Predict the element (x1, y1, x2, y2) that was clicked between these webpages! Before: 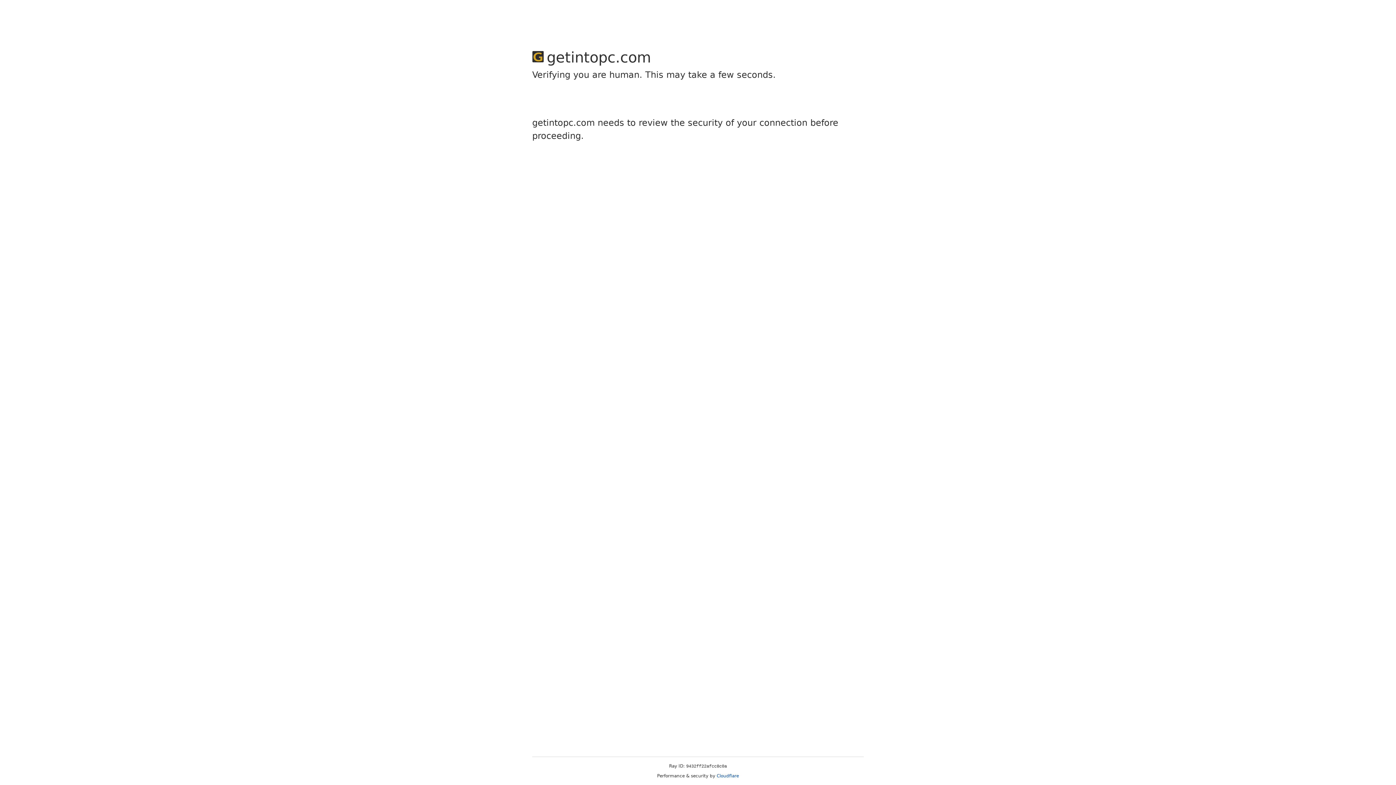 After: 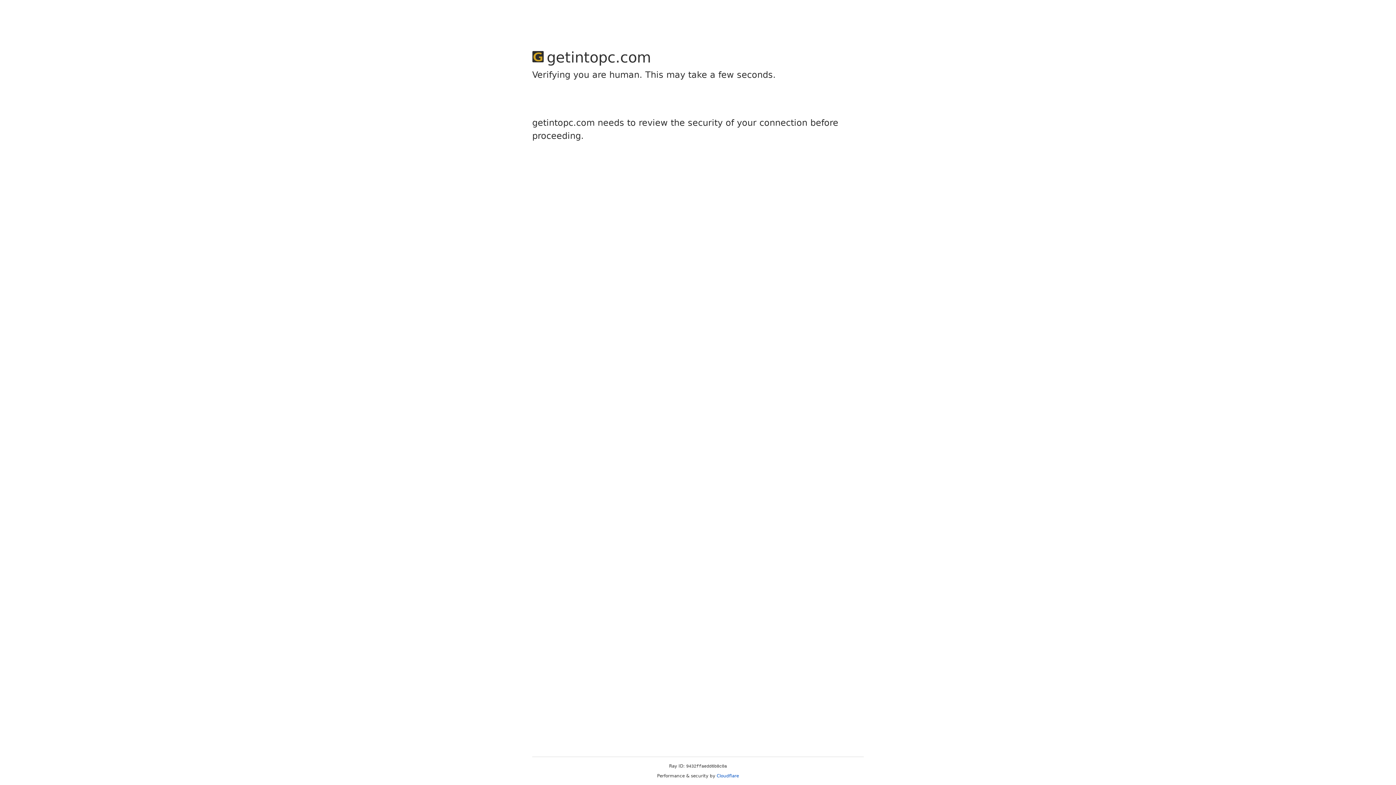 Action: label: Cloudflare bbox: (716, 773, 739, 778)